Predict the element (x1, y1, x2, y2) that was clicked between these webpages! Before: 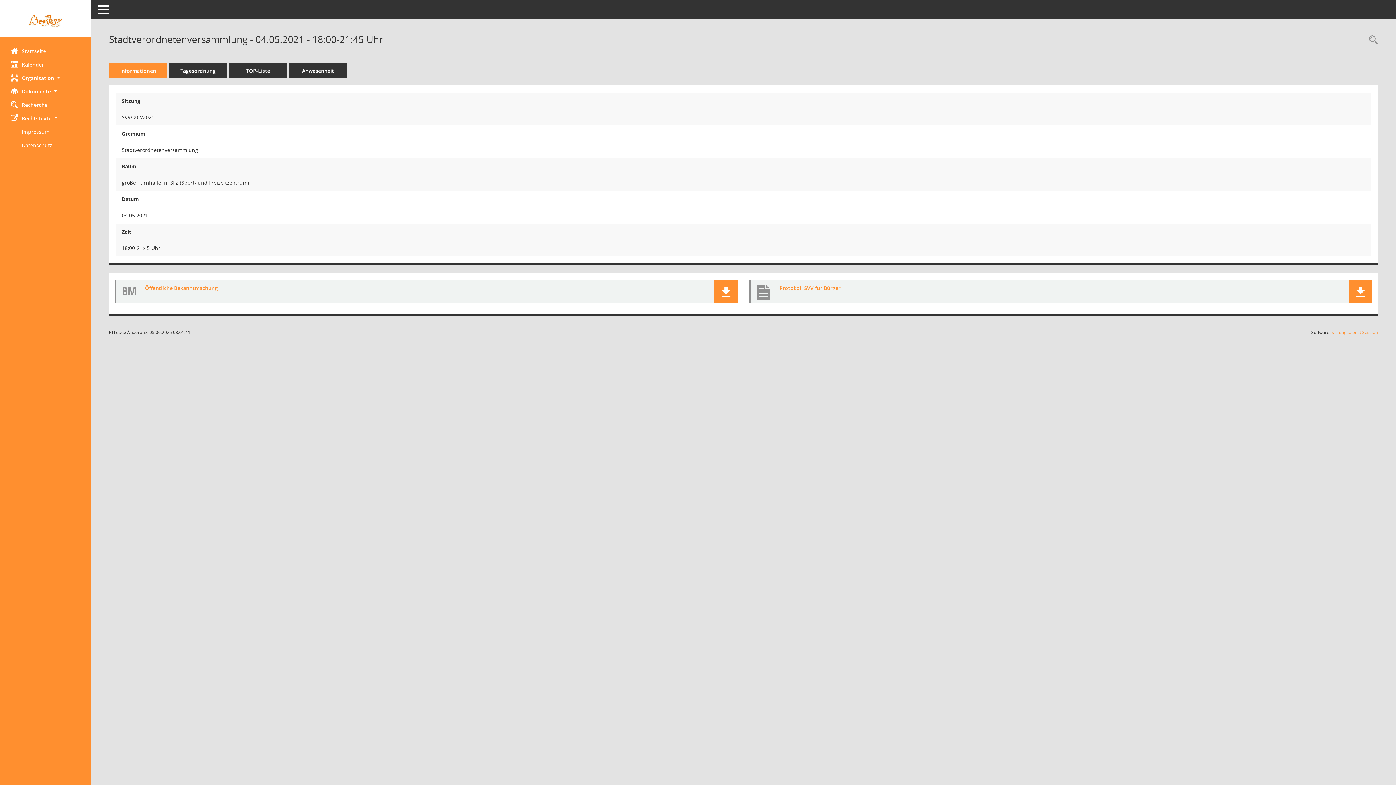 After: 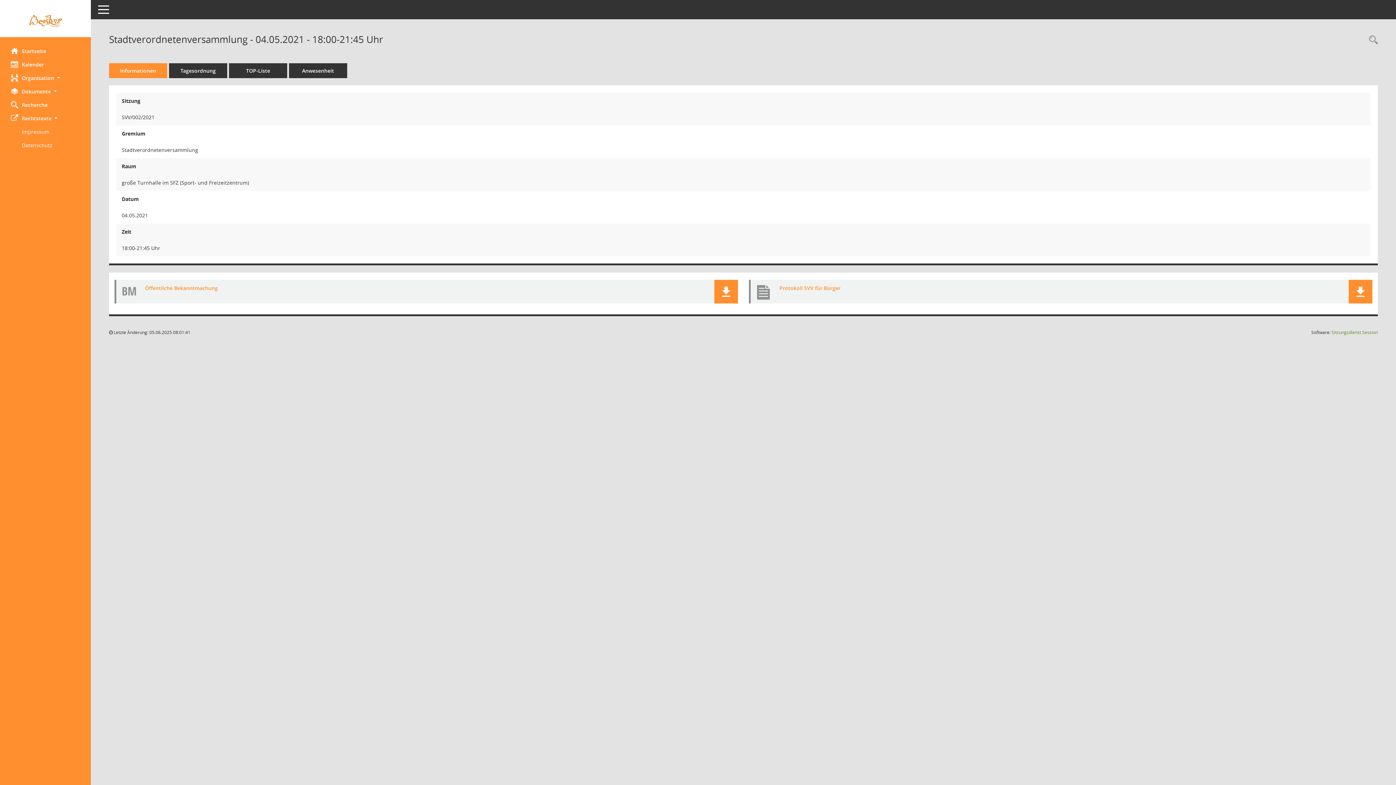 Action: label: Sitzungsdienst Session
(Wird in neuem Fenster geöffnet) bbox: (1332, 329, 1378, 335)